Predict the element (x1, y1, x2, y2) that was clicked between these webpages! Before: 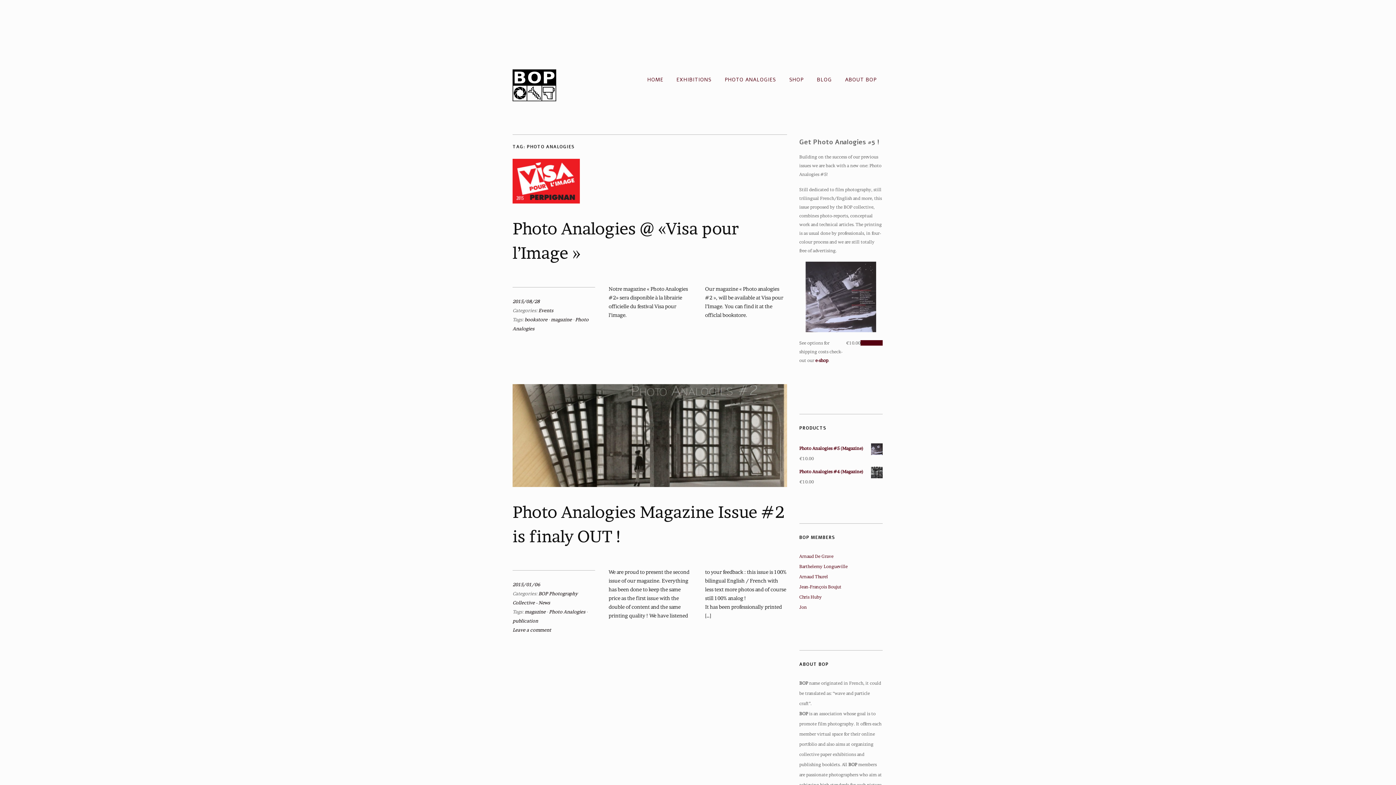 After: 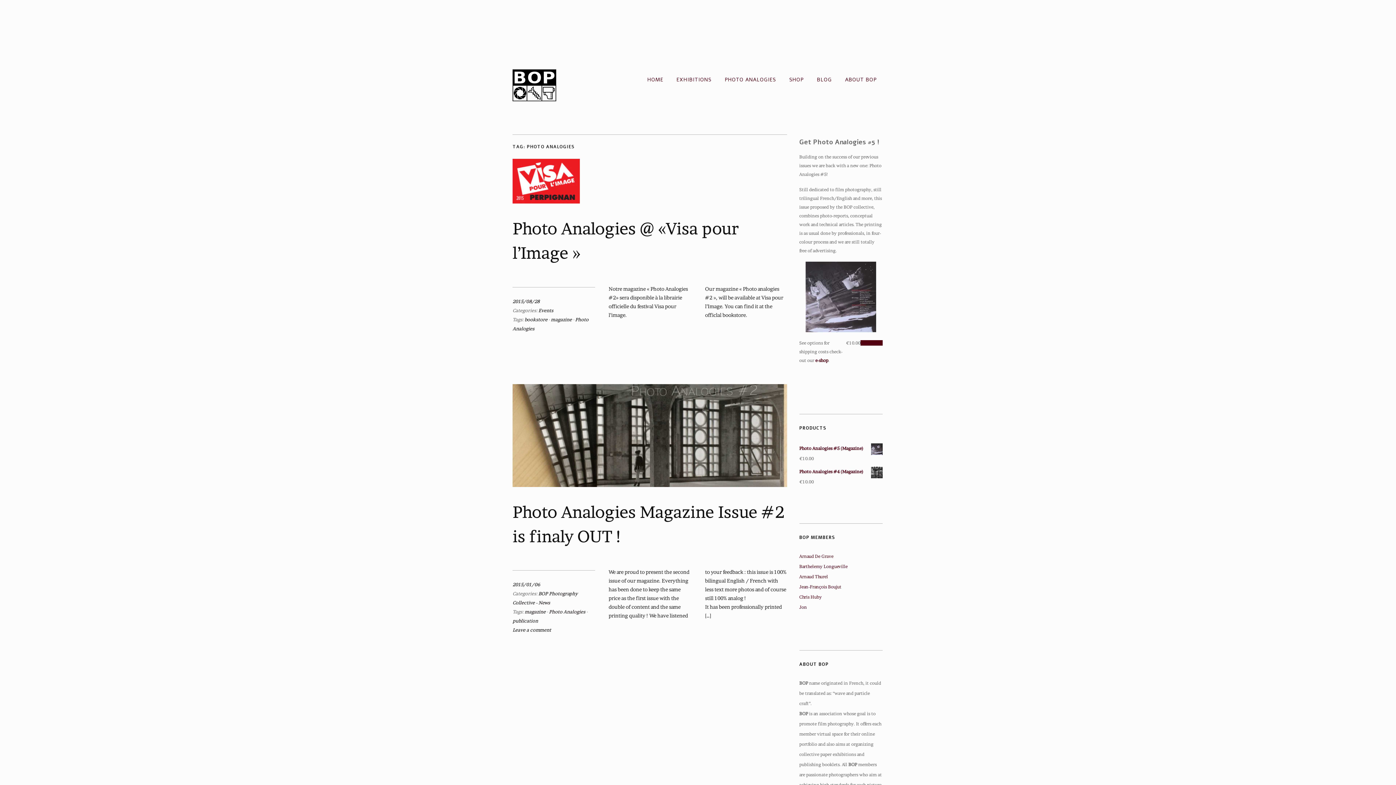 Action: bbox: (549, 609, 585, 614) label: Photo Analogies